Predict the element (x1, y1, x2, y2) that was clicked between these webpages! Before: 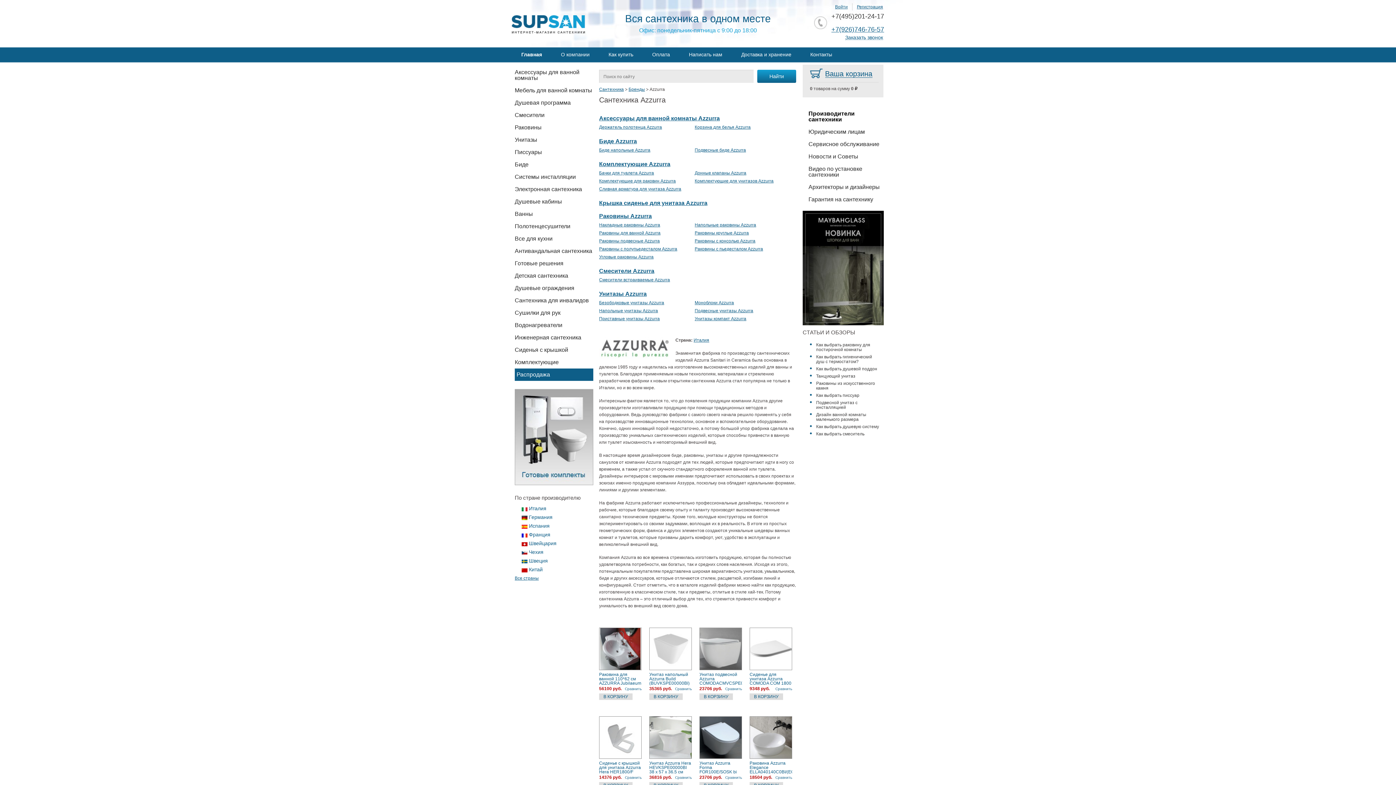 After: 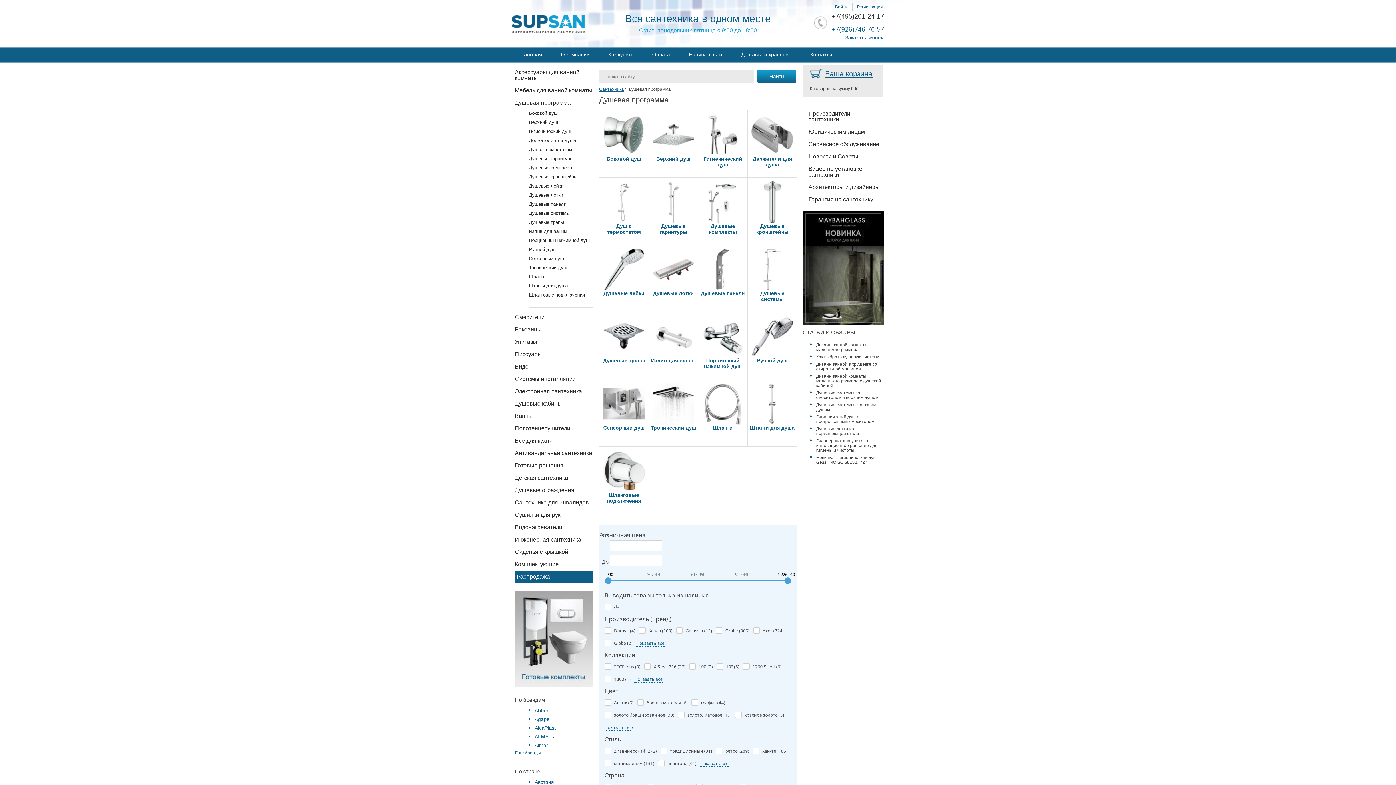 Action: label: Душевая программа bbox: (514, 99, 570, 105)